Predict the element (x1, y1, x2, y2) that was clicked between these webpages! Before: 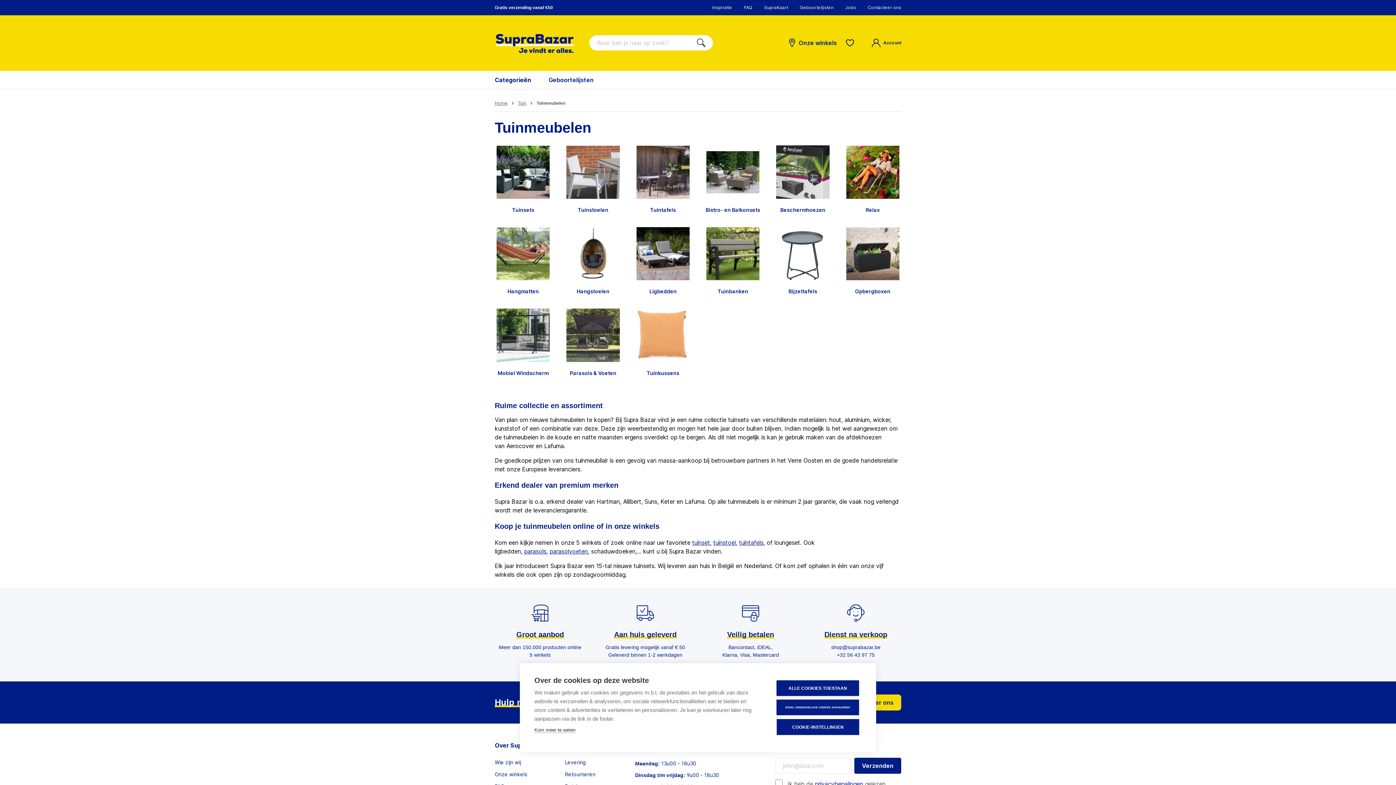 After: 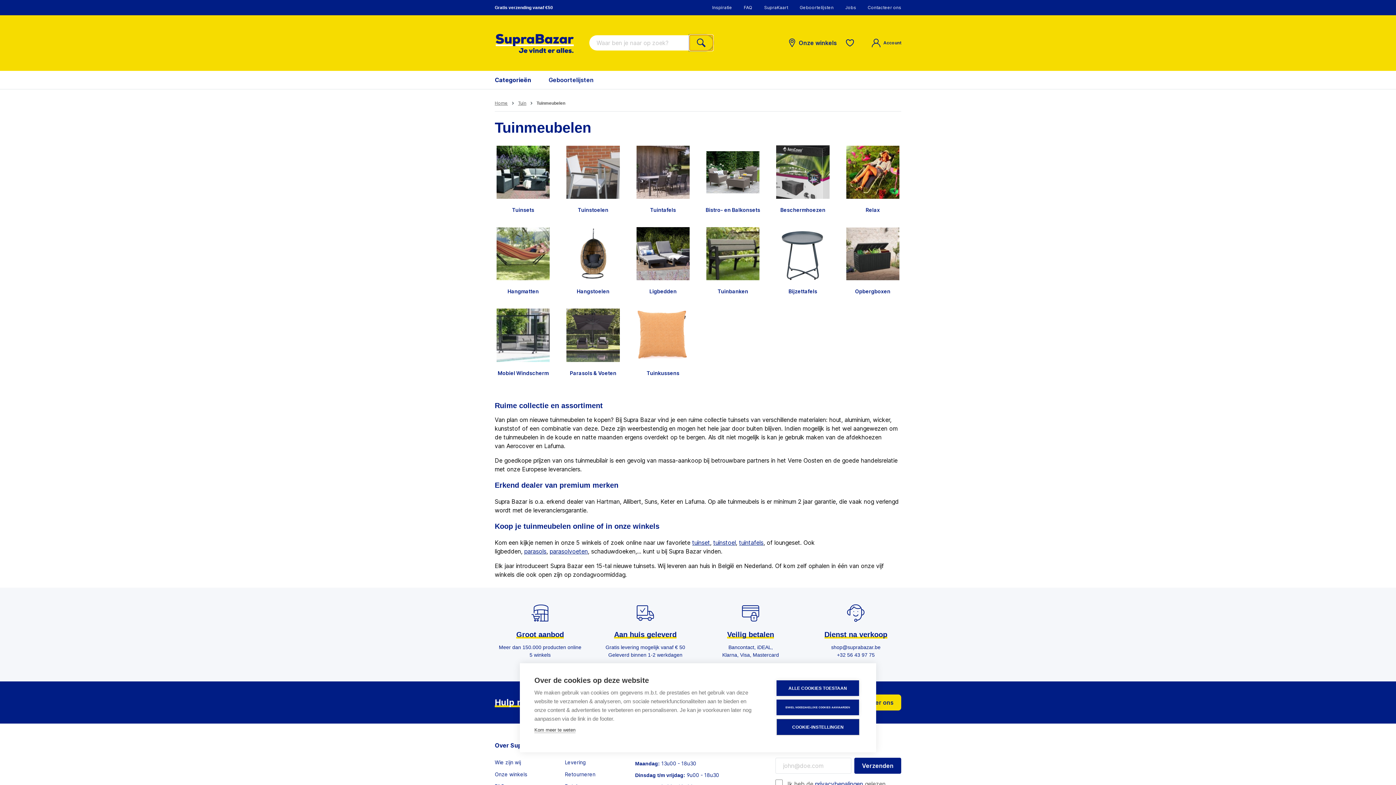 Action: bbox: (689, 35, 713, 50) label: Zoeken